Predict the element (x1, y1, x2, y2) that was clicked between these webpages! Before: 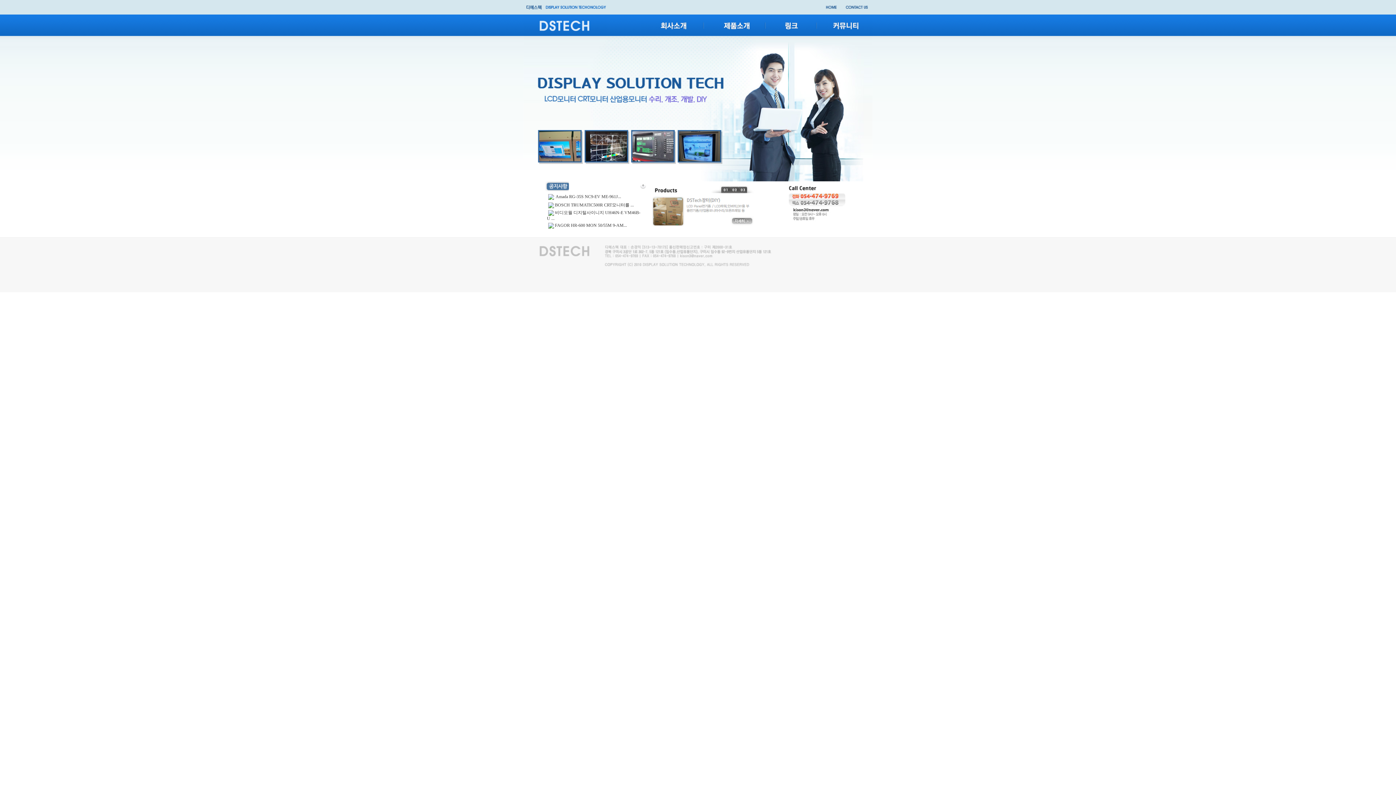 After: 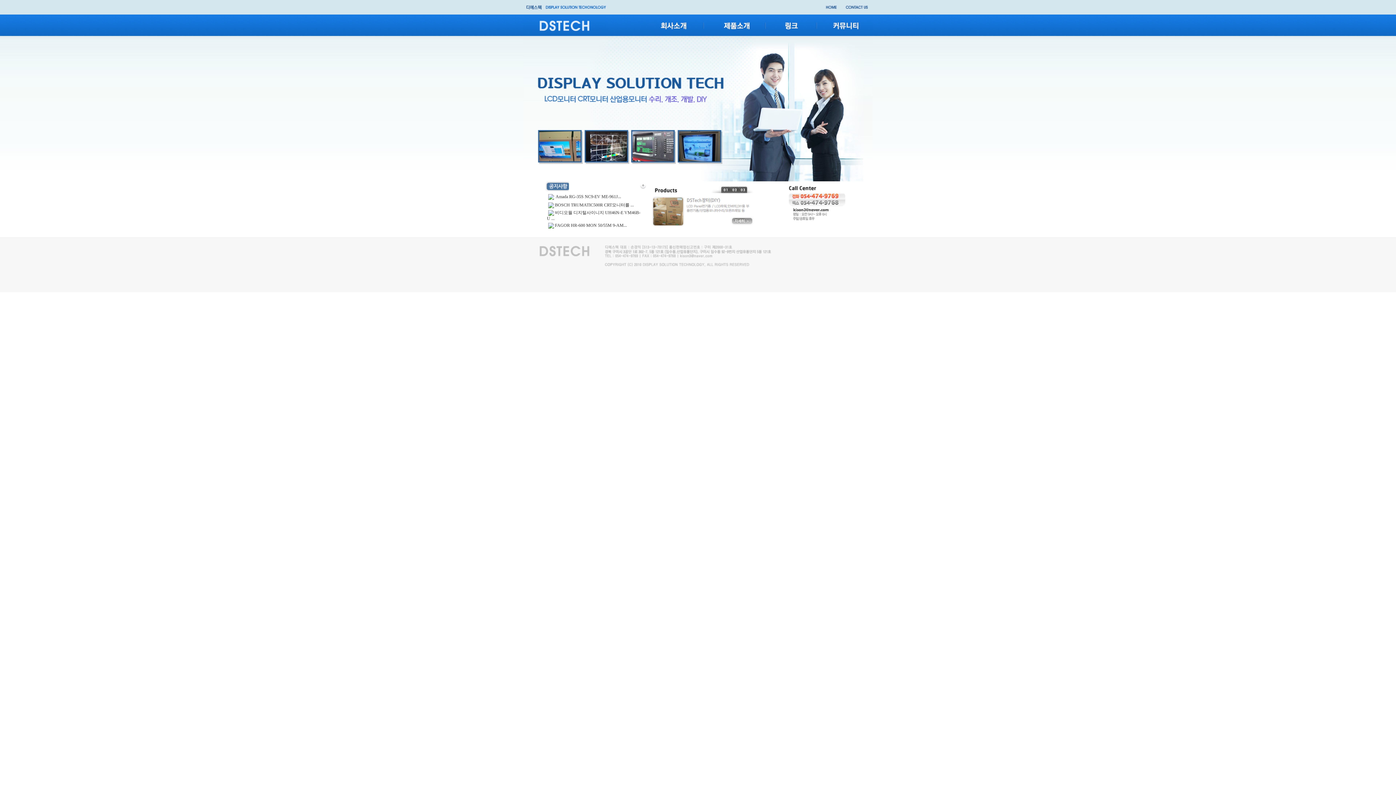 Action: label:   bbox: (607, 22, 608, 27)